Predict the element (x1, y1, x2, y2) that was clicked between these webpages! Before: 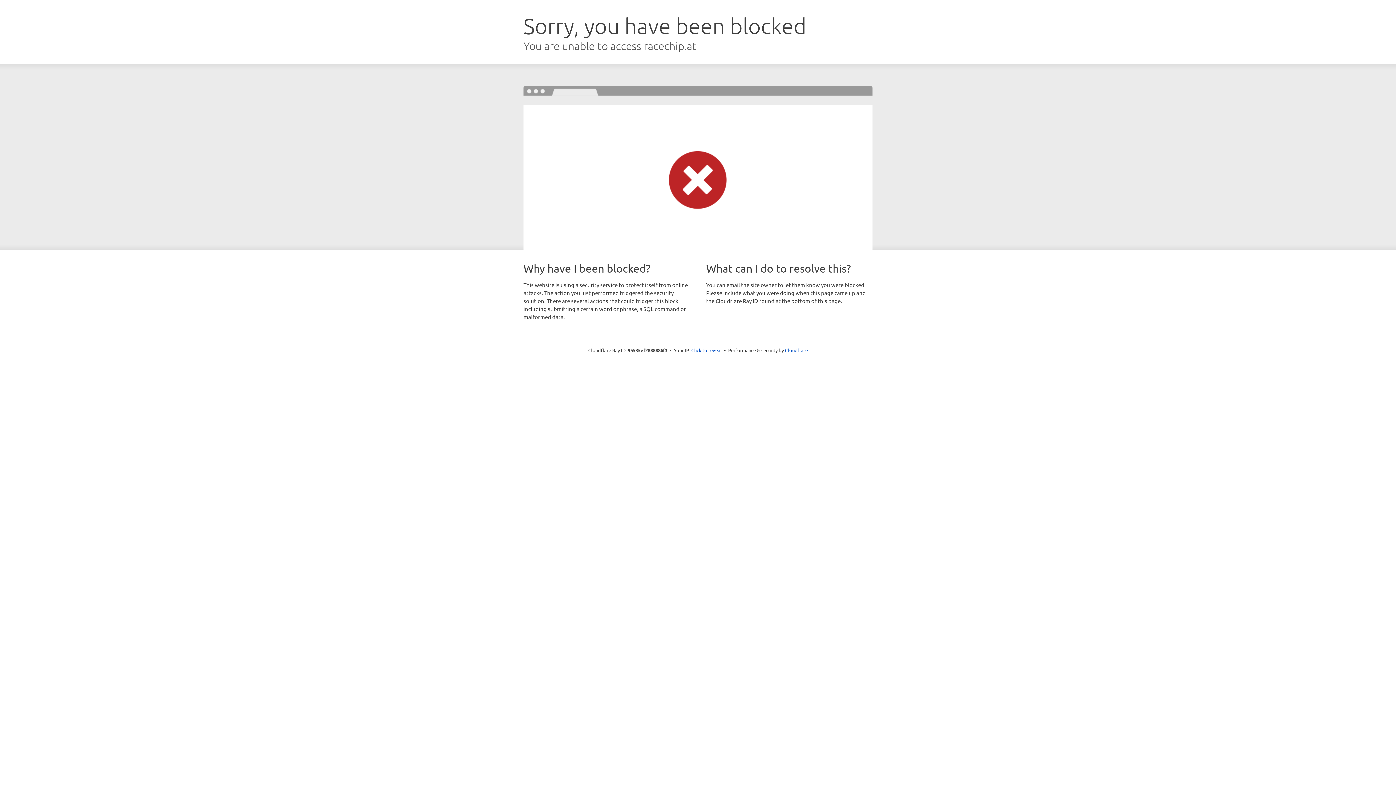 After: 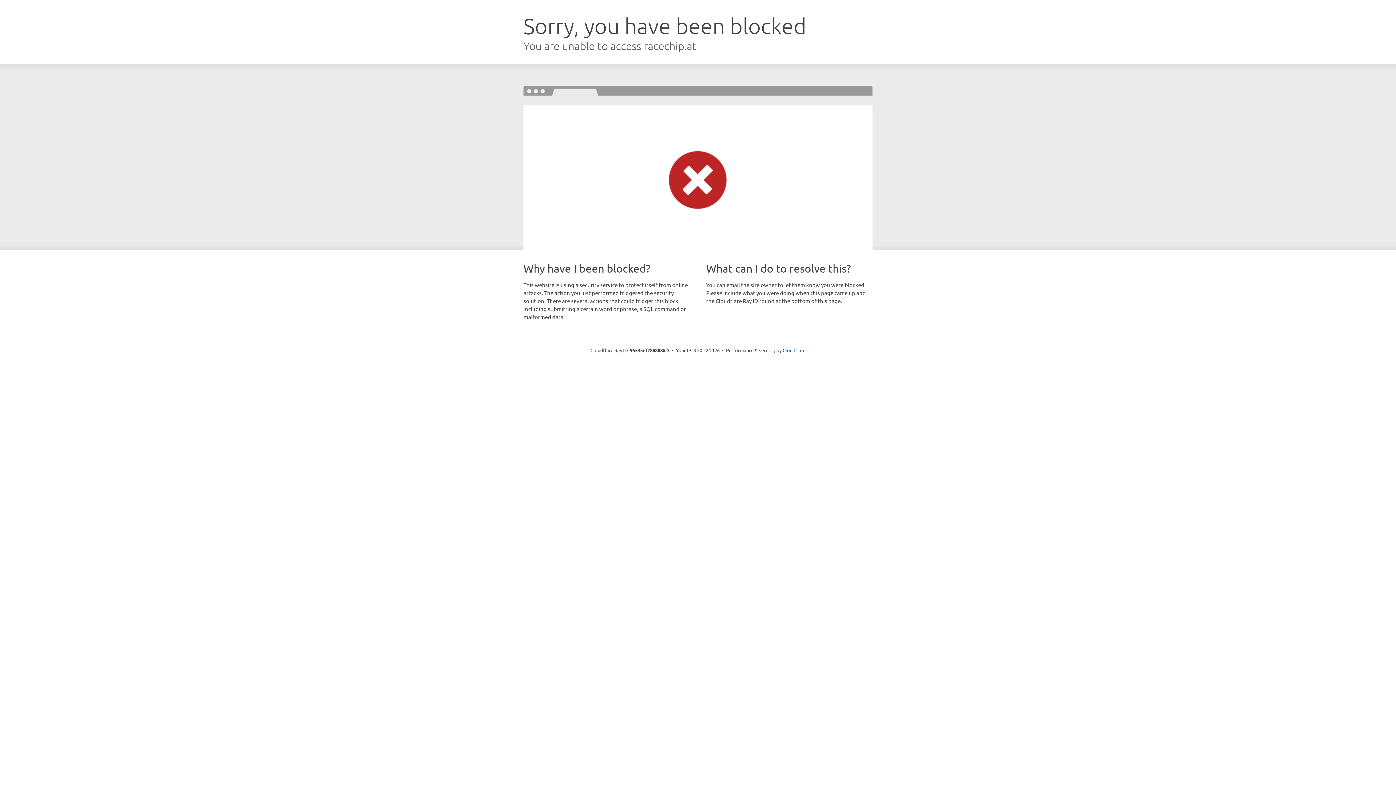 Action: bbox: (691, 346, 722, 353) label: Click to reveal